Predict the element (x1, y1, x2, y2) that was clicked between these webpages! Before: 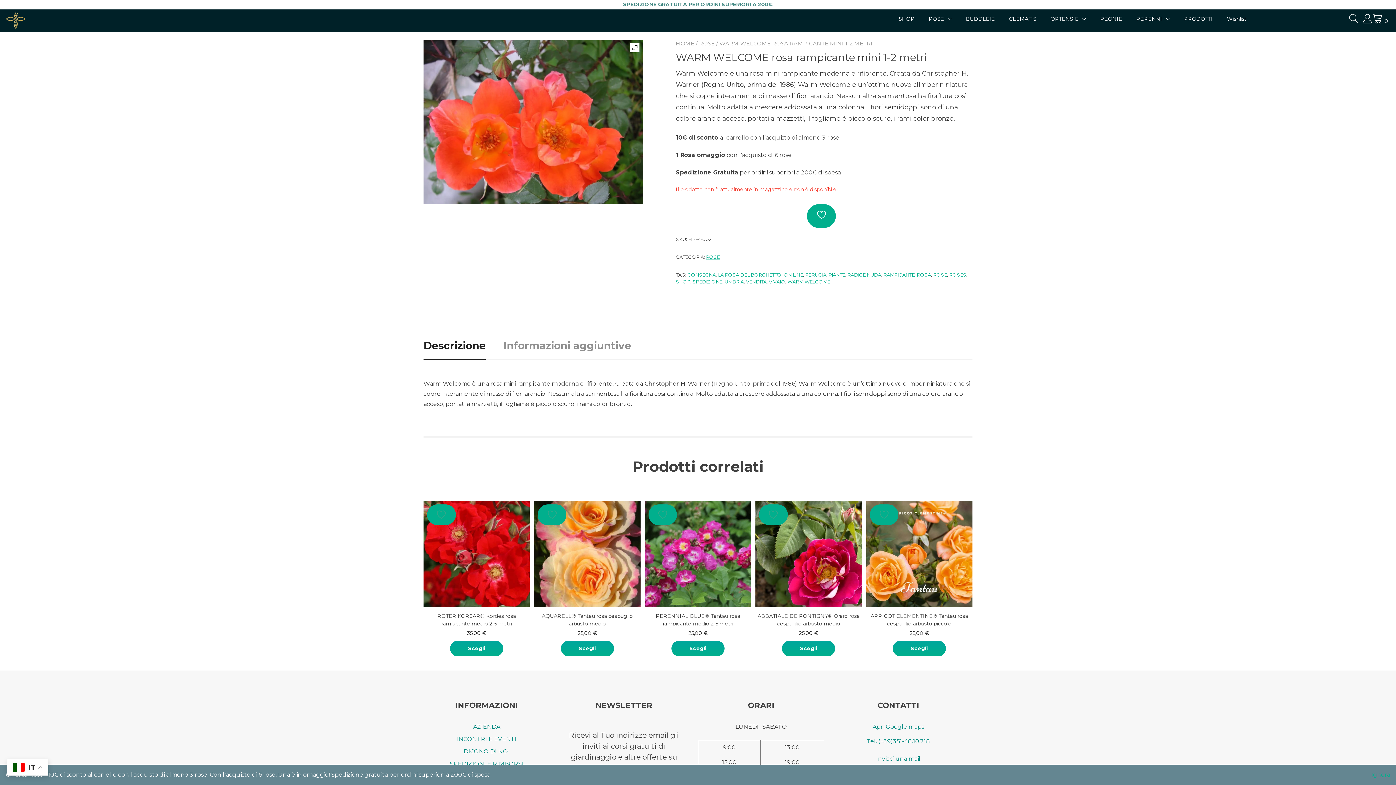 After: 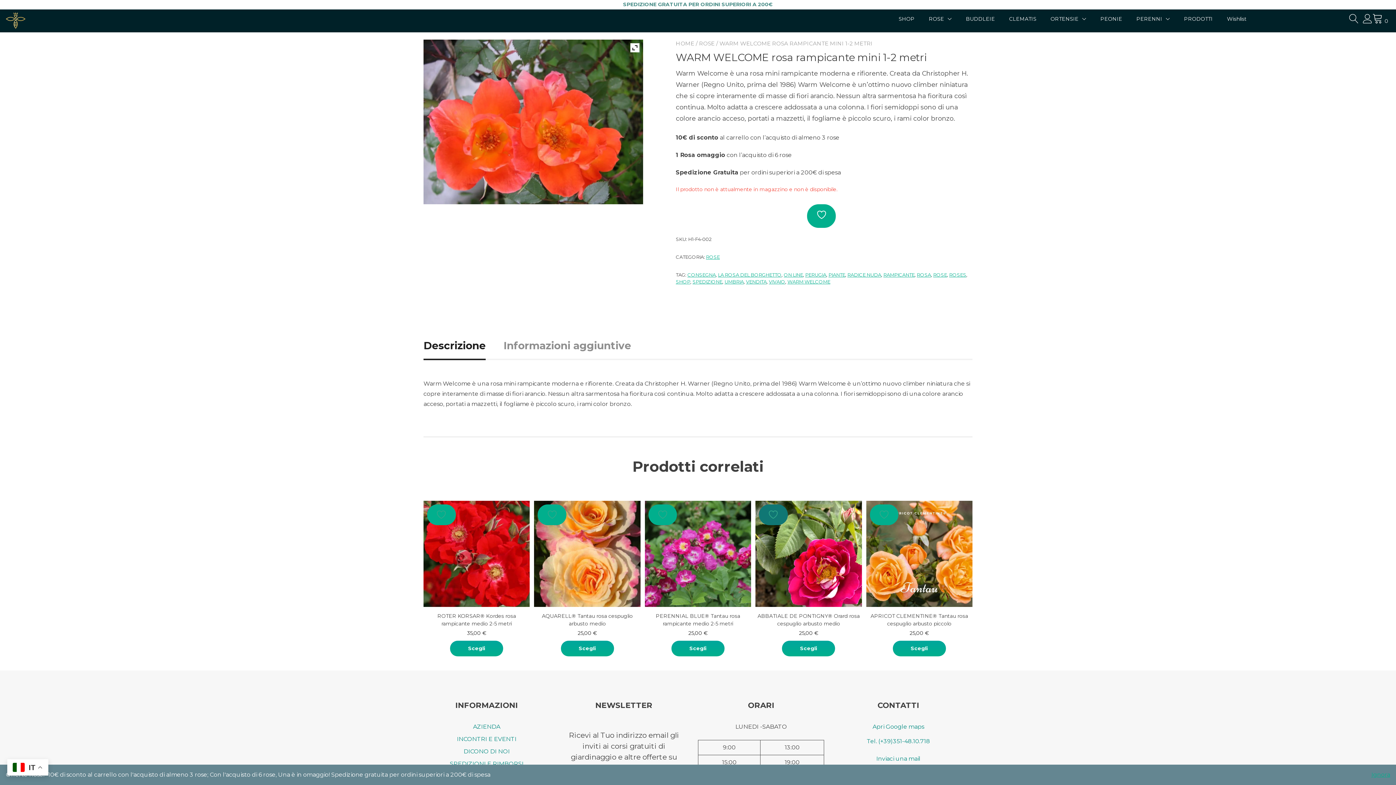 Action: bbox: (759, 504, 787, 525)